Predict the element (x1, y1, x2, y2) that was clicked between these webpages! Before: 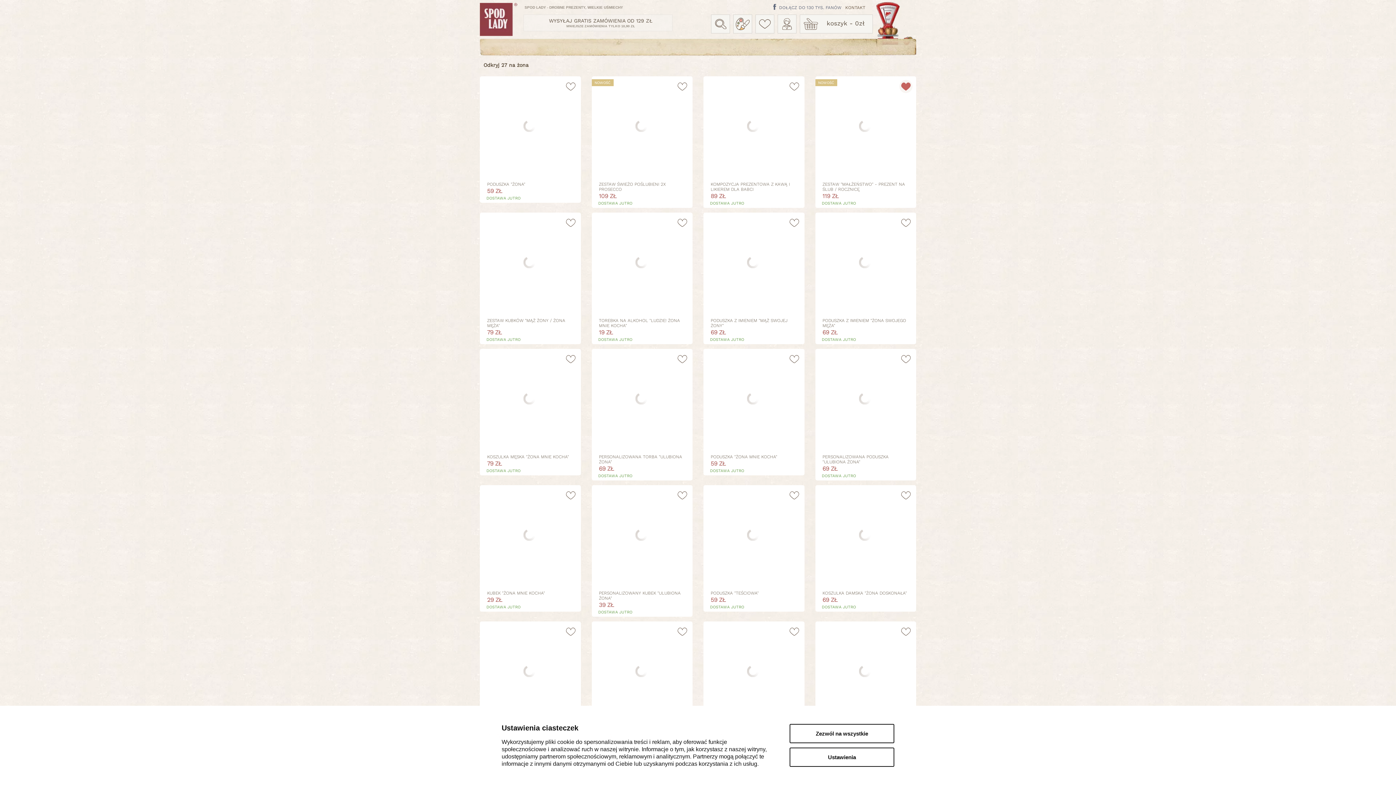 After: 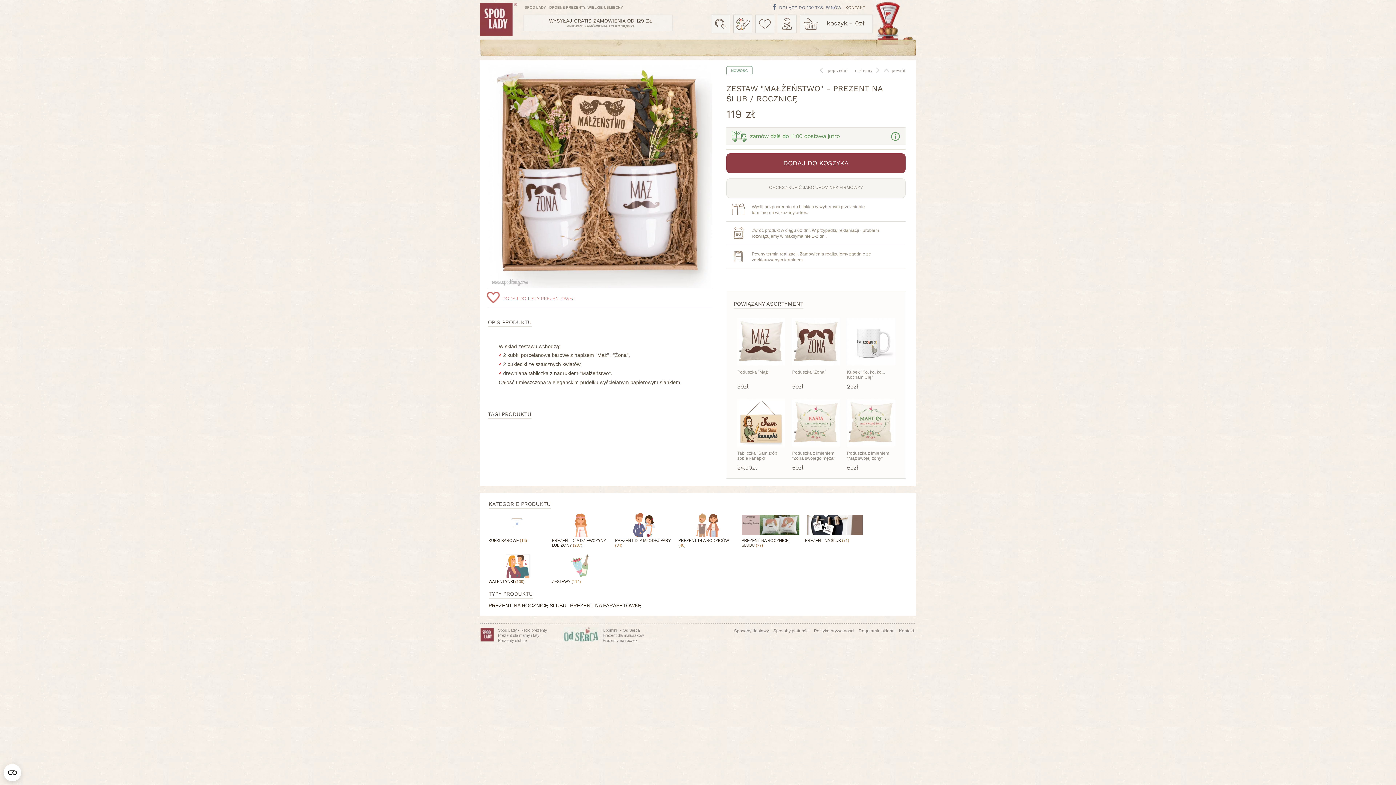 Action: bbox: (815, 76, 914, 175)